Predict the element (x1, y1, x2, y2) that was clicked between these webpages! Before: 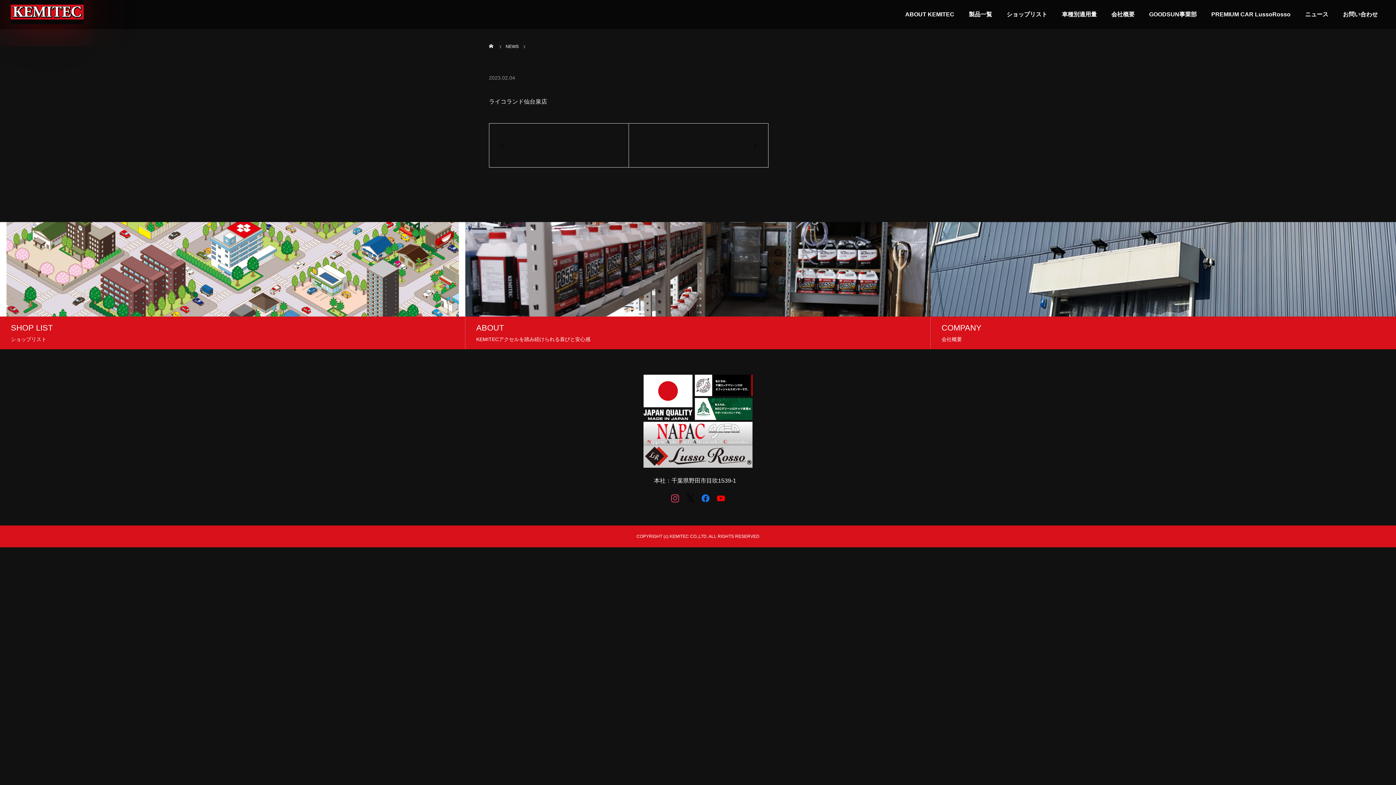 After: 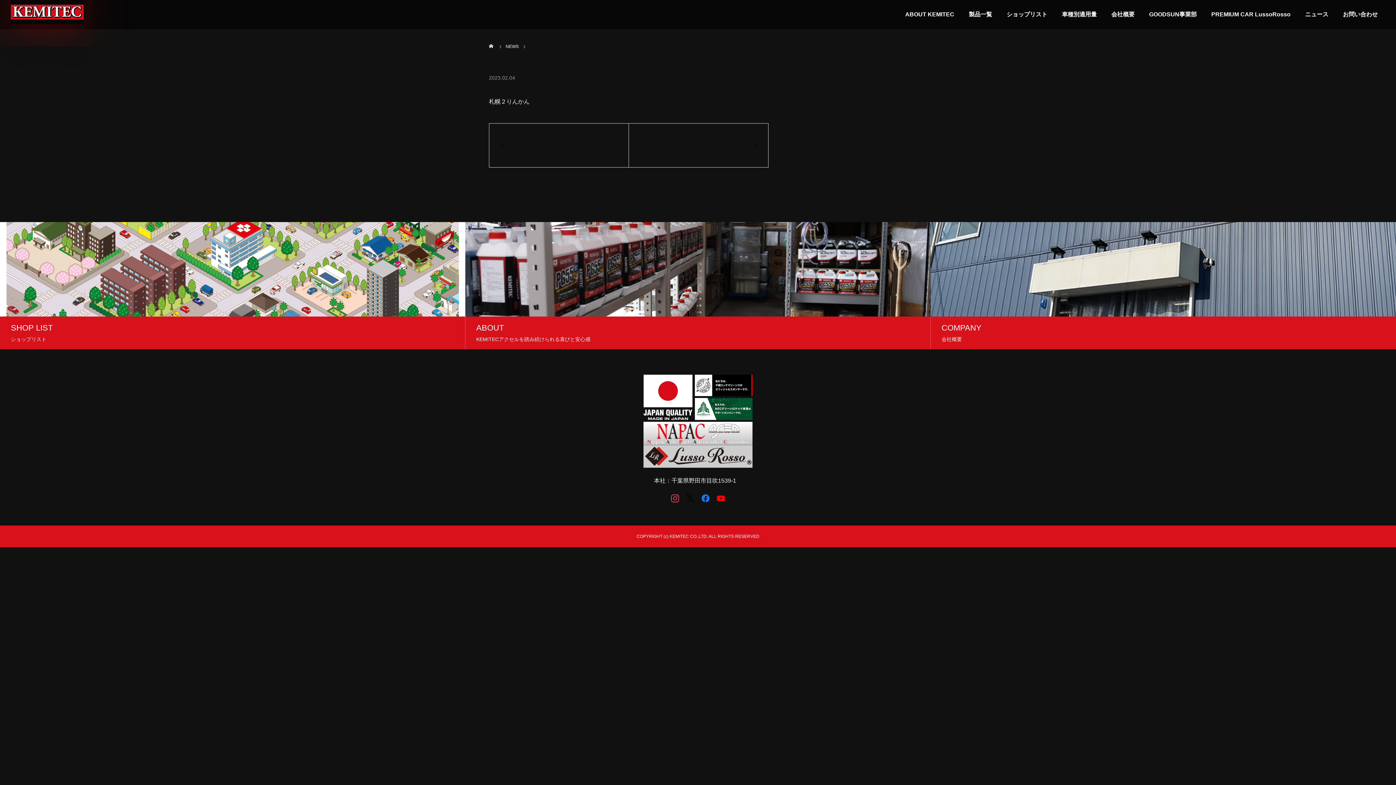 Action: bbox: (489, 123, 628, 167)